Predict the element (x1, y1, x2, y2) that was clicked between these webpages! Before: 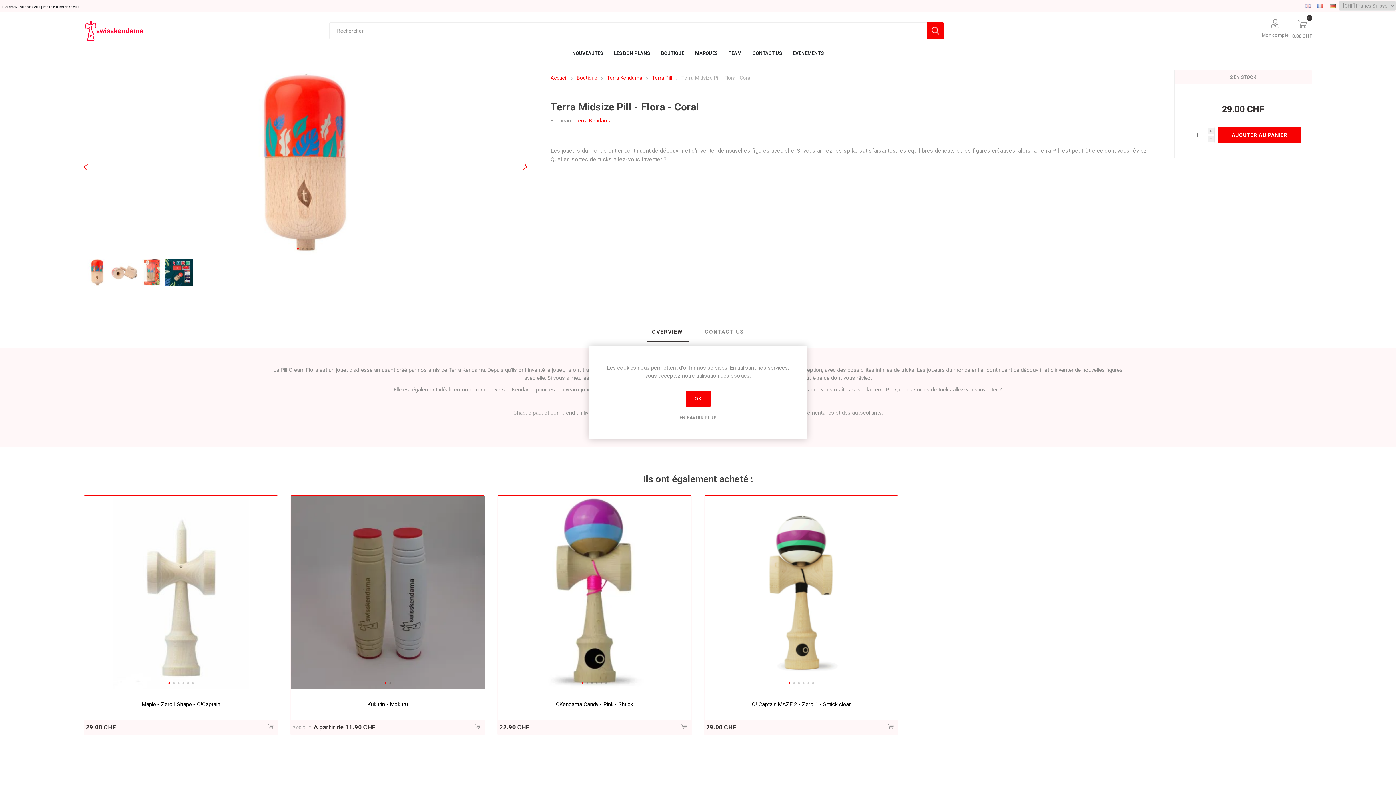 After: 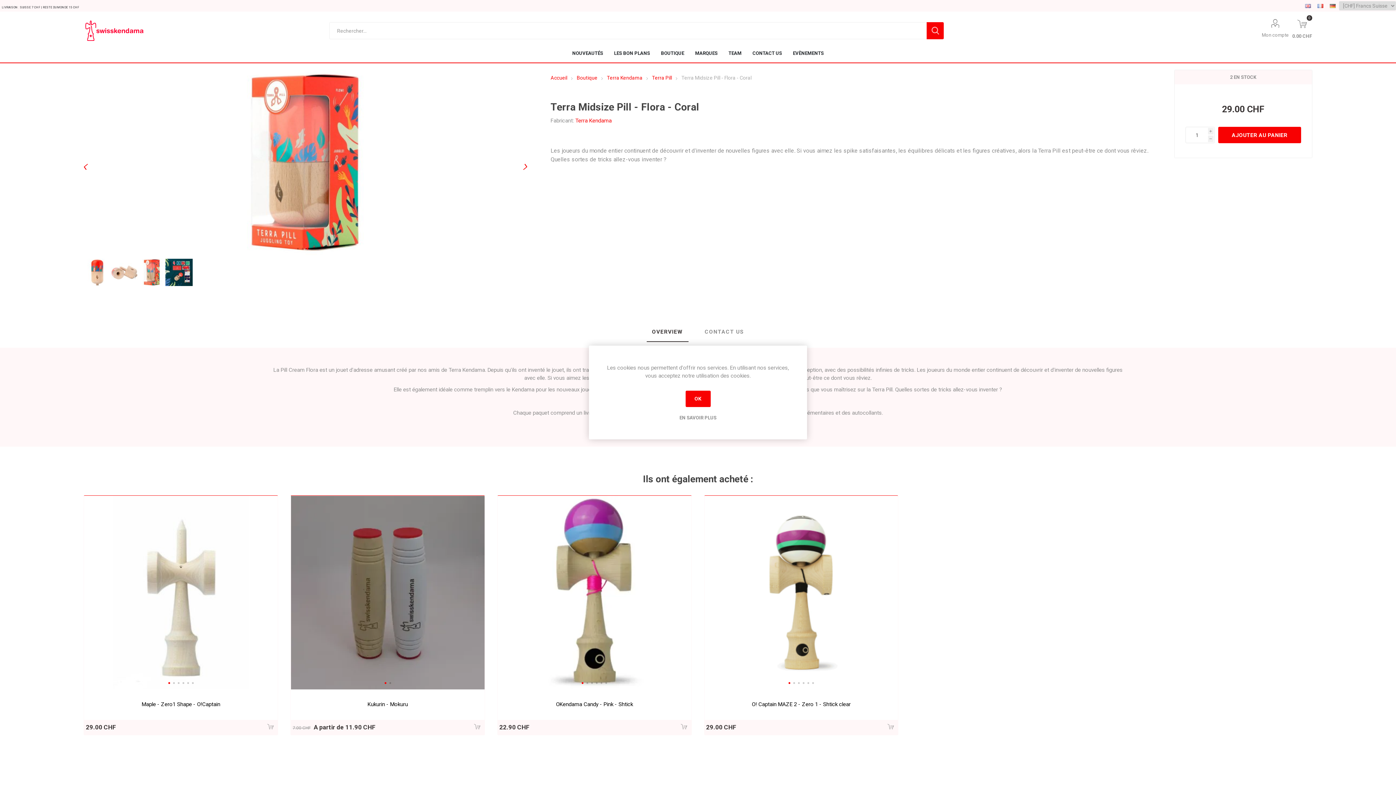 Action: bbox: (306, 248, 308, 249) label: Go to slide 3